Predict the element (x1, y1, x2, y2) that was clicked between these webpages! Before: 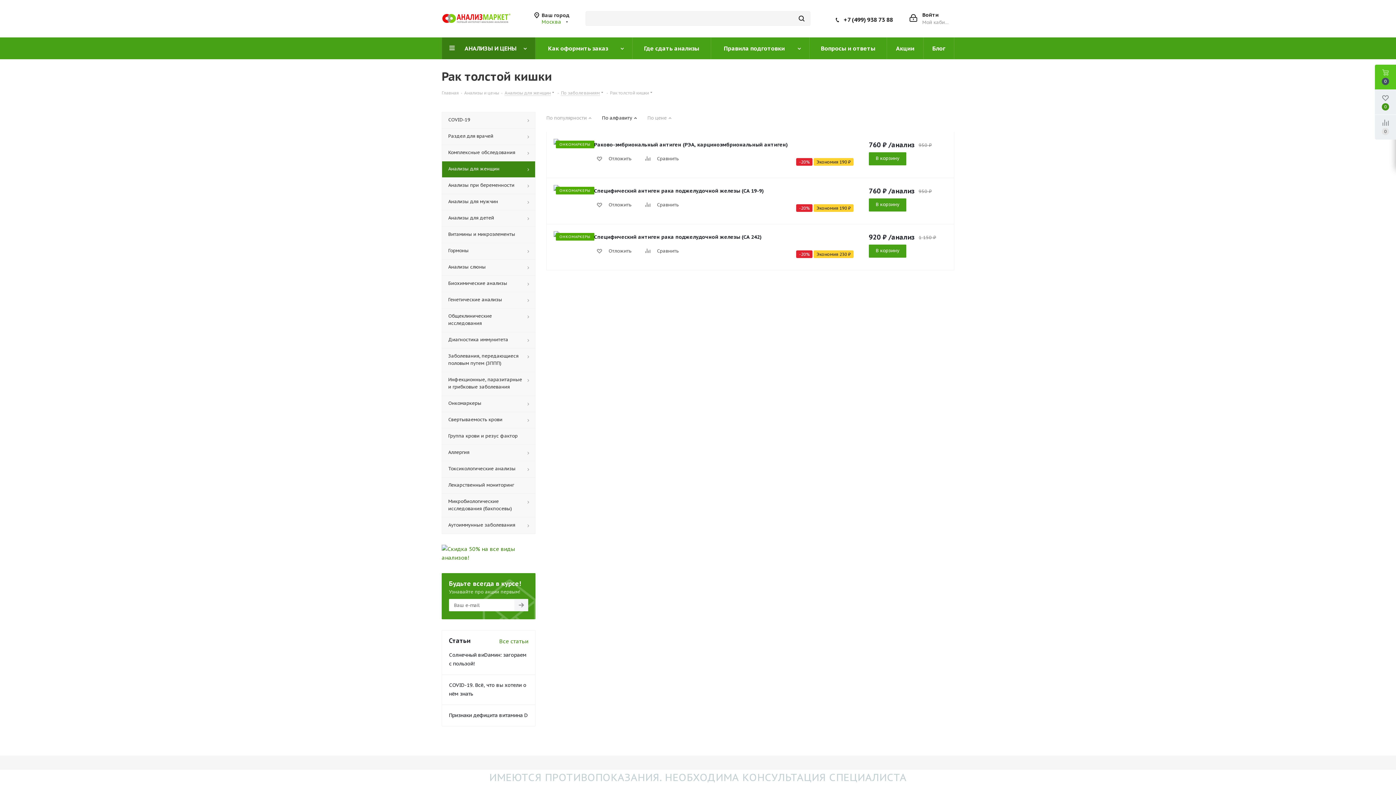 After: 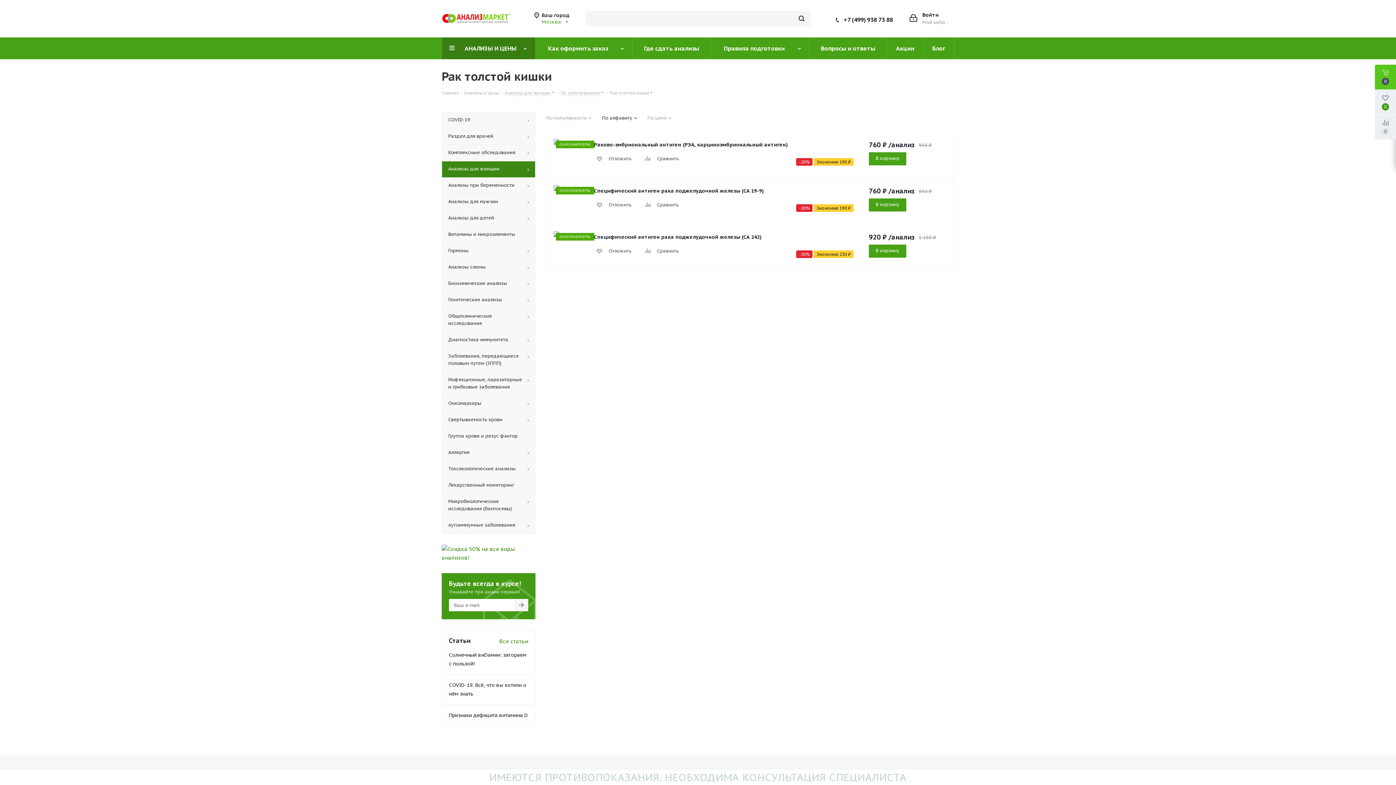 Action: bbox: (844, 16, 893, 23) label: +7 (499) 938 73 88